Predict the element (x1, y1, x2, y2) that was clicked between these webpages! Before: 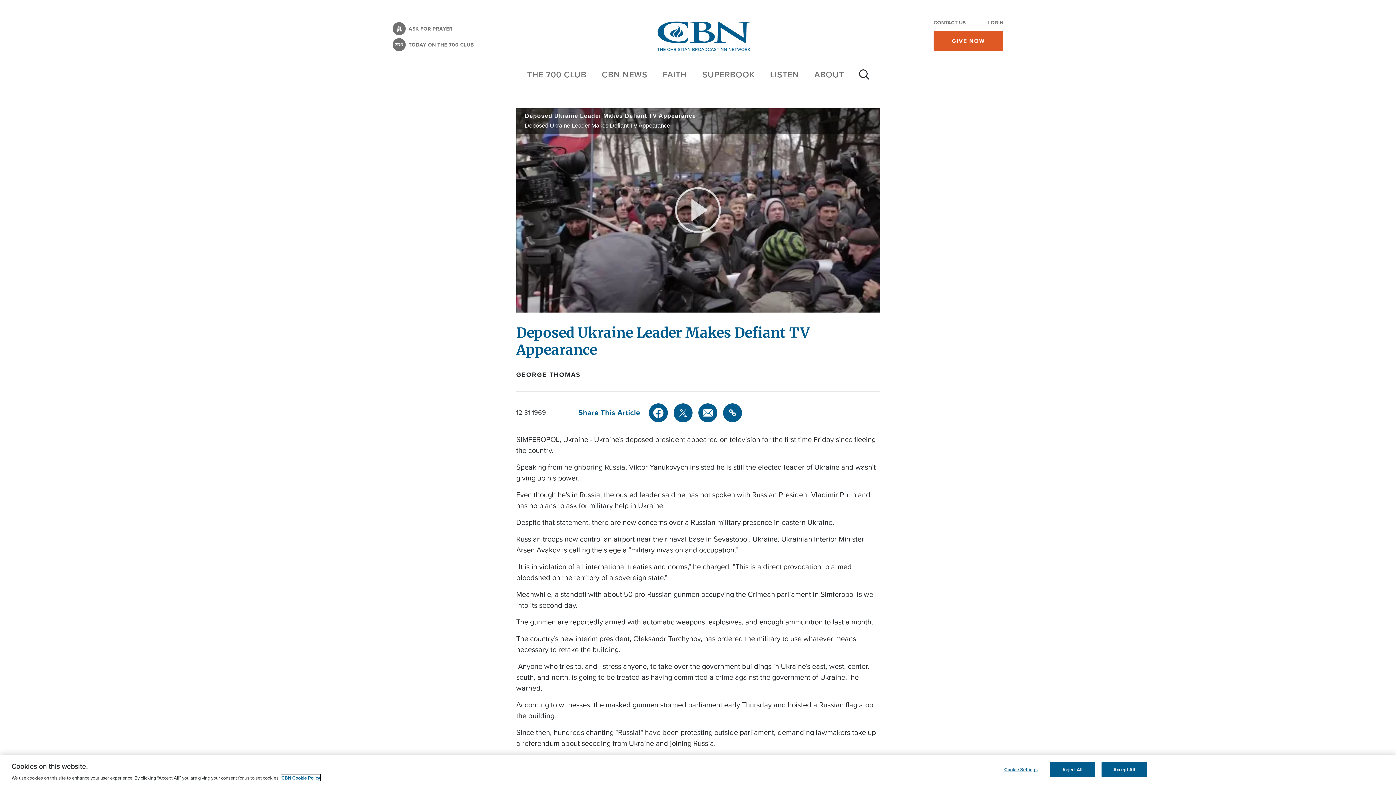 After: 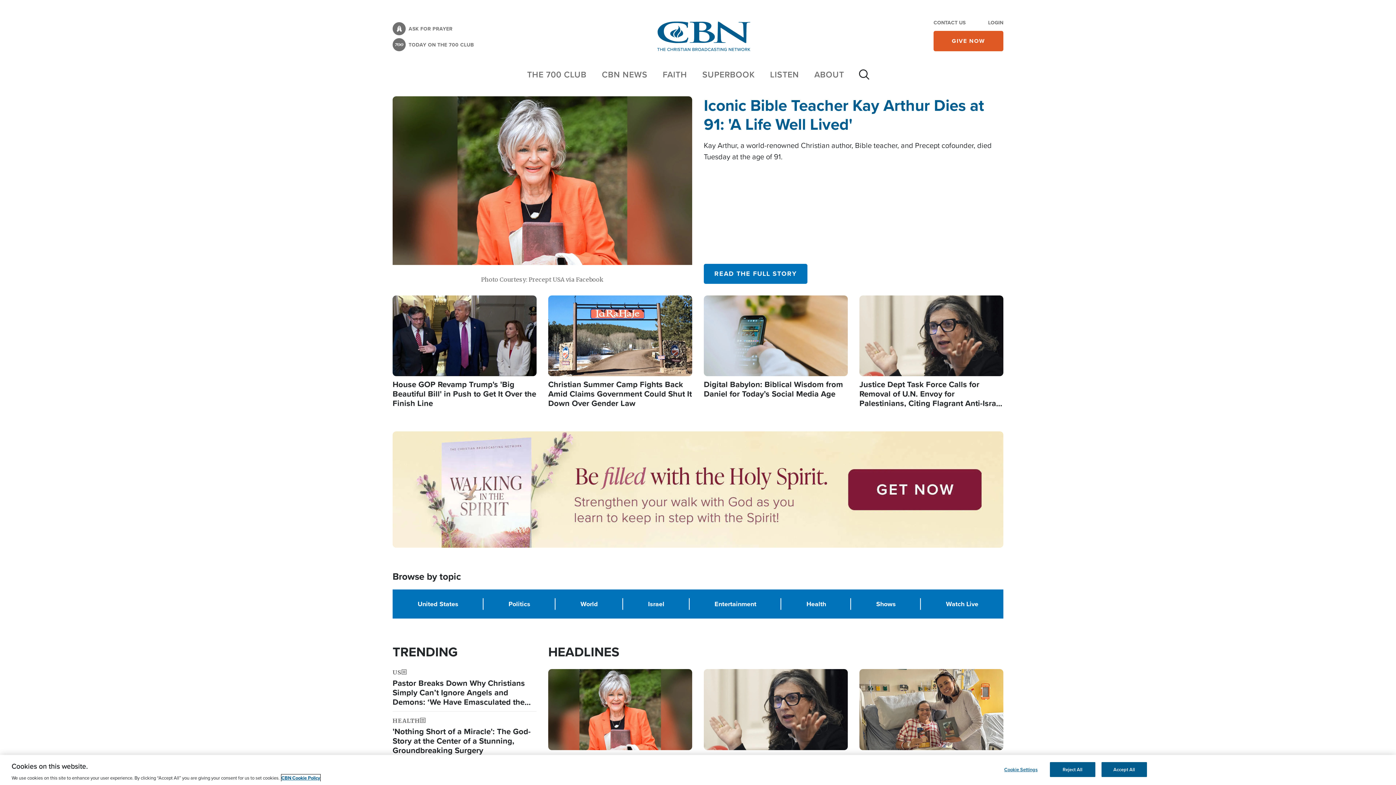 Action: label: CBN NEWS bbox: (602, 68, 647, 80)